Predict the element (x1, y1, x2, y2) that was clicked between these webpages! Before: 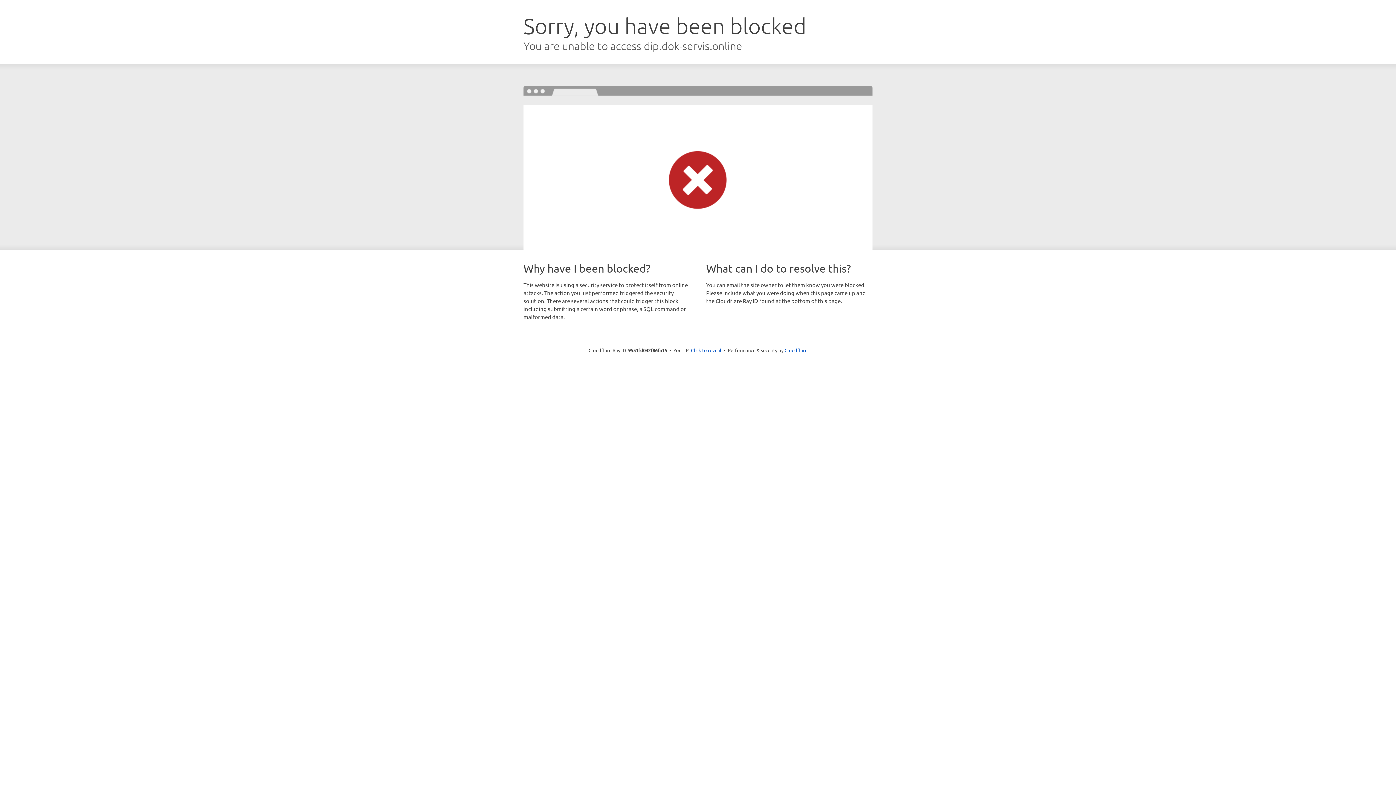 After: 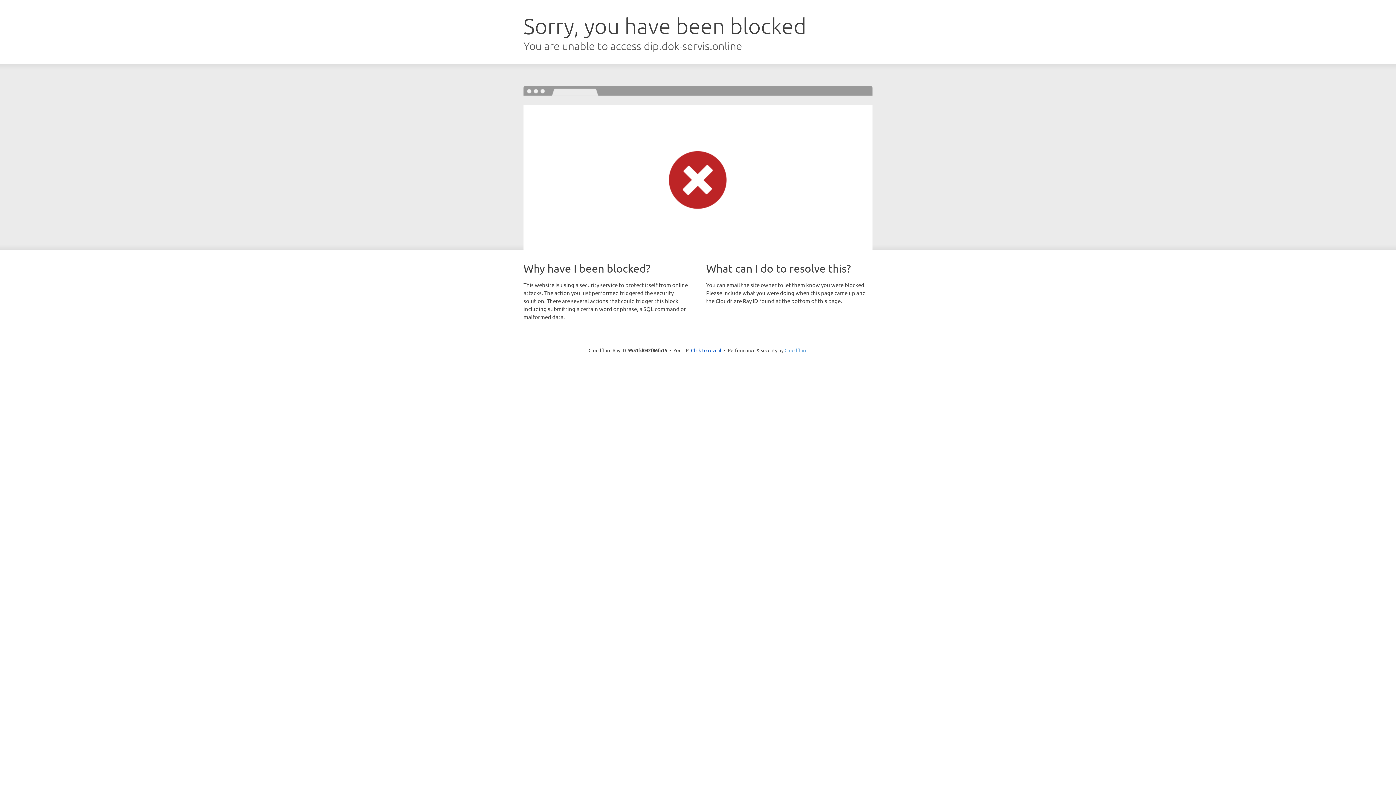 Action: bbox: (784, 347, 807, 353) label: Cloudflare